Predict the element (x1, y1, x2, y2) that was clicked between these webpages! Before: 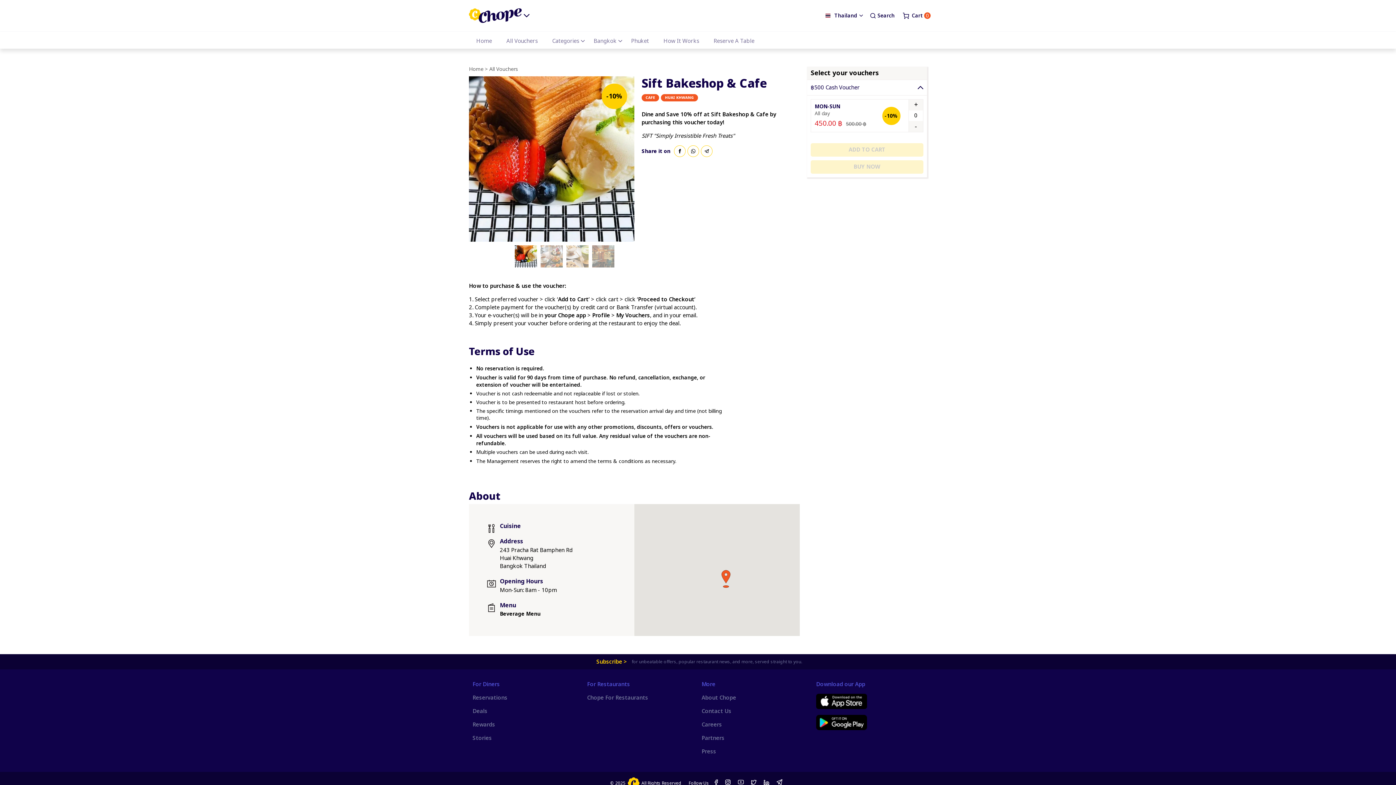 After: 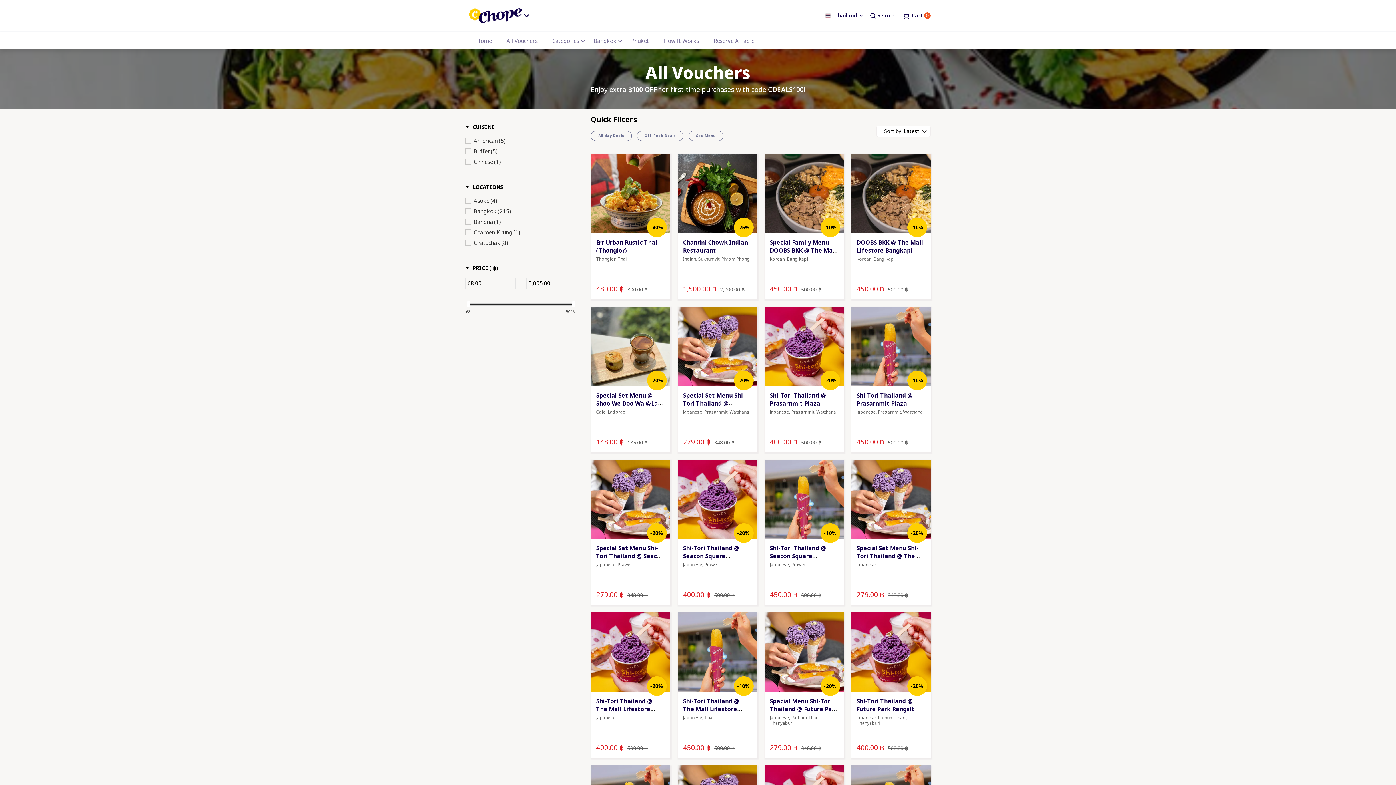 Action: label: All Vouchers bbox: (489, 65, 518, 72)